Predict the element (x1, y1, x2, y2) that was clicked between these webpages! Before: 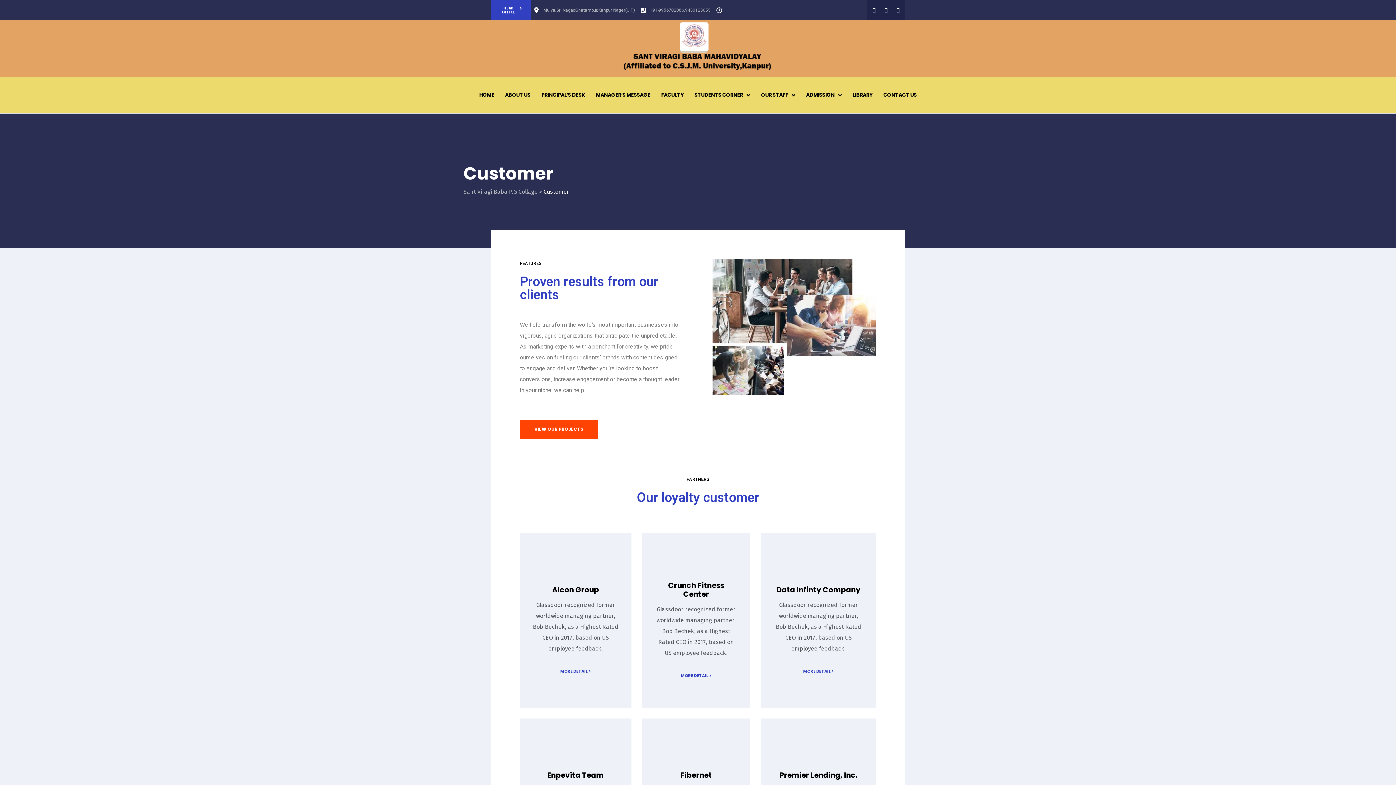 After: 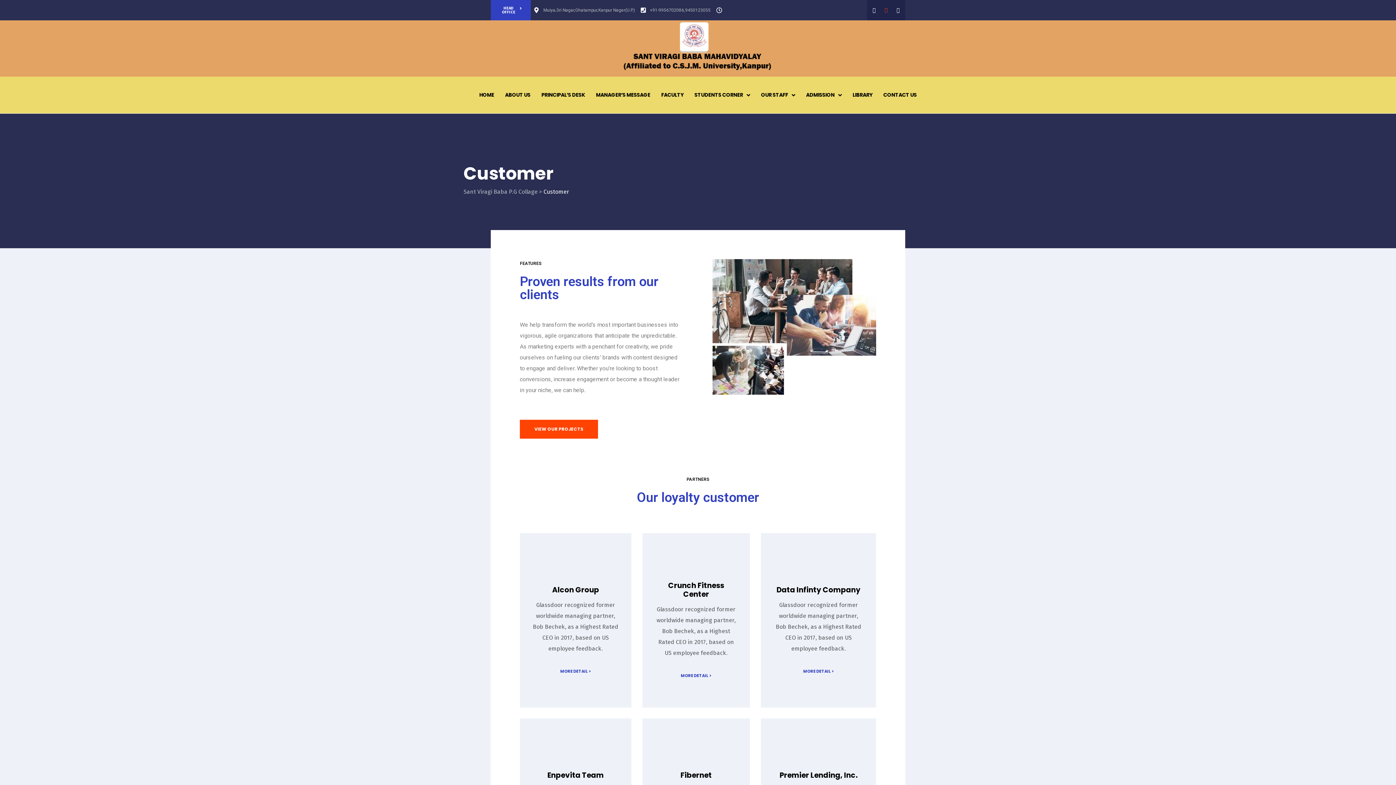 Action: bbox: (881, 5, 891, 15) label: Twitter